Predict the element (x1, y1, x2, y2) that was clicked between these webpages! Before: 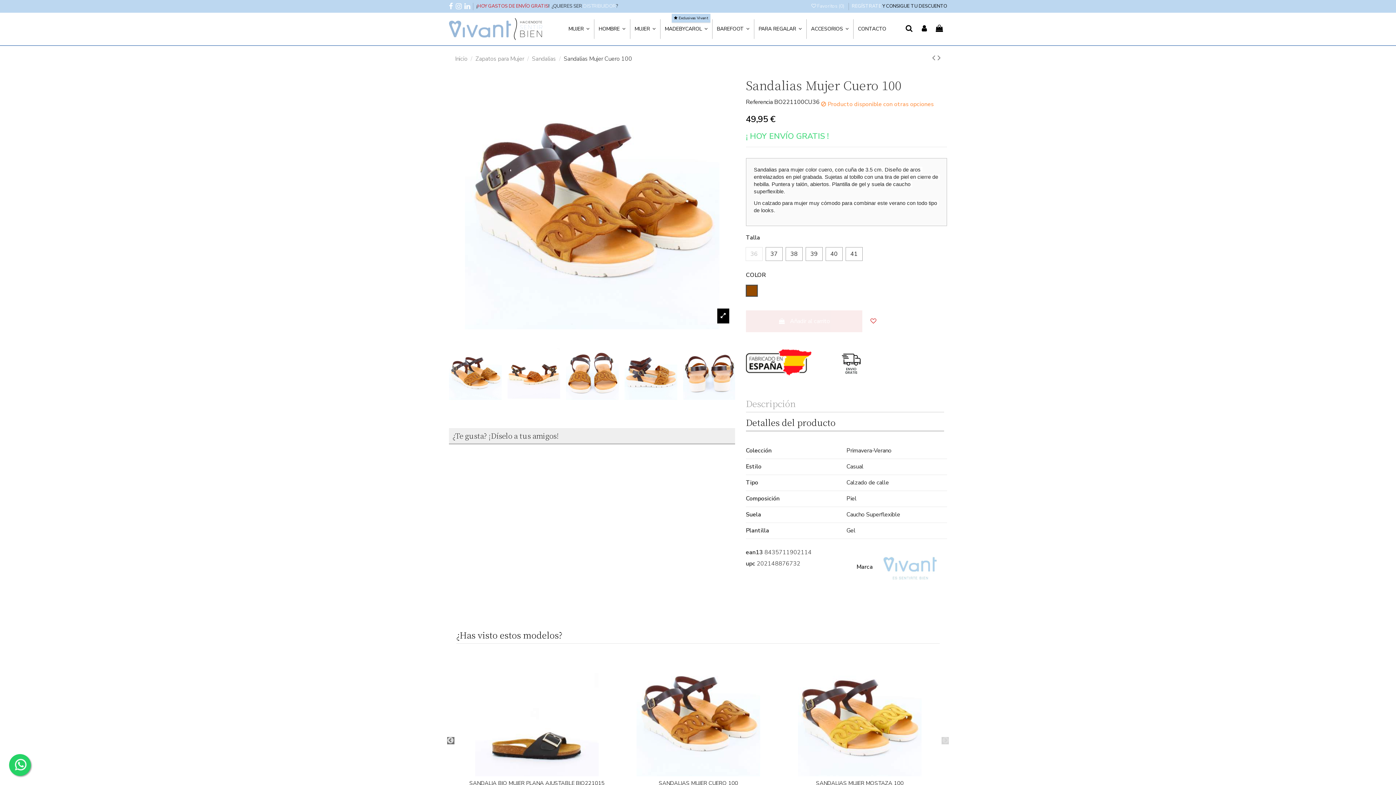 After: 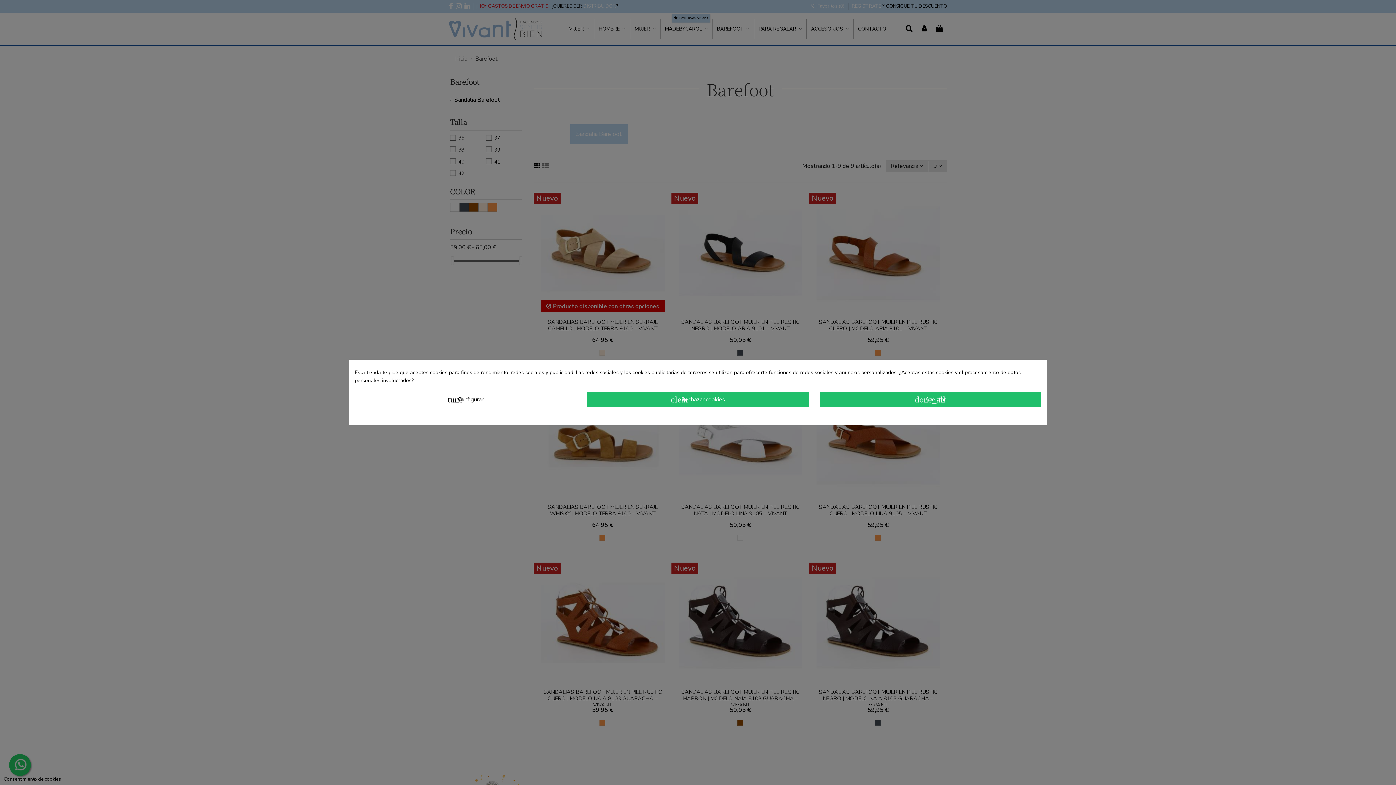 Action: label: BAREFOOT  bbox: (712, 19, 754, 38)